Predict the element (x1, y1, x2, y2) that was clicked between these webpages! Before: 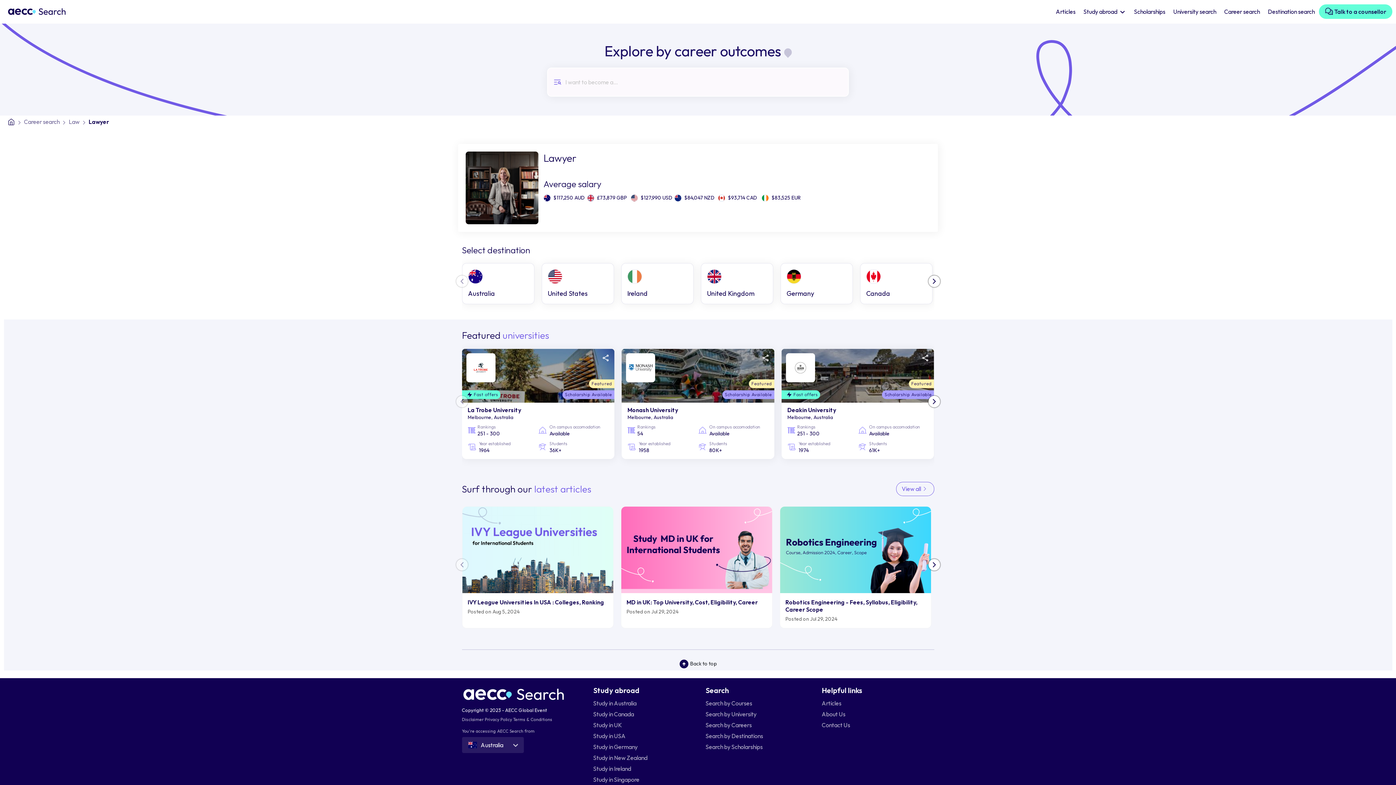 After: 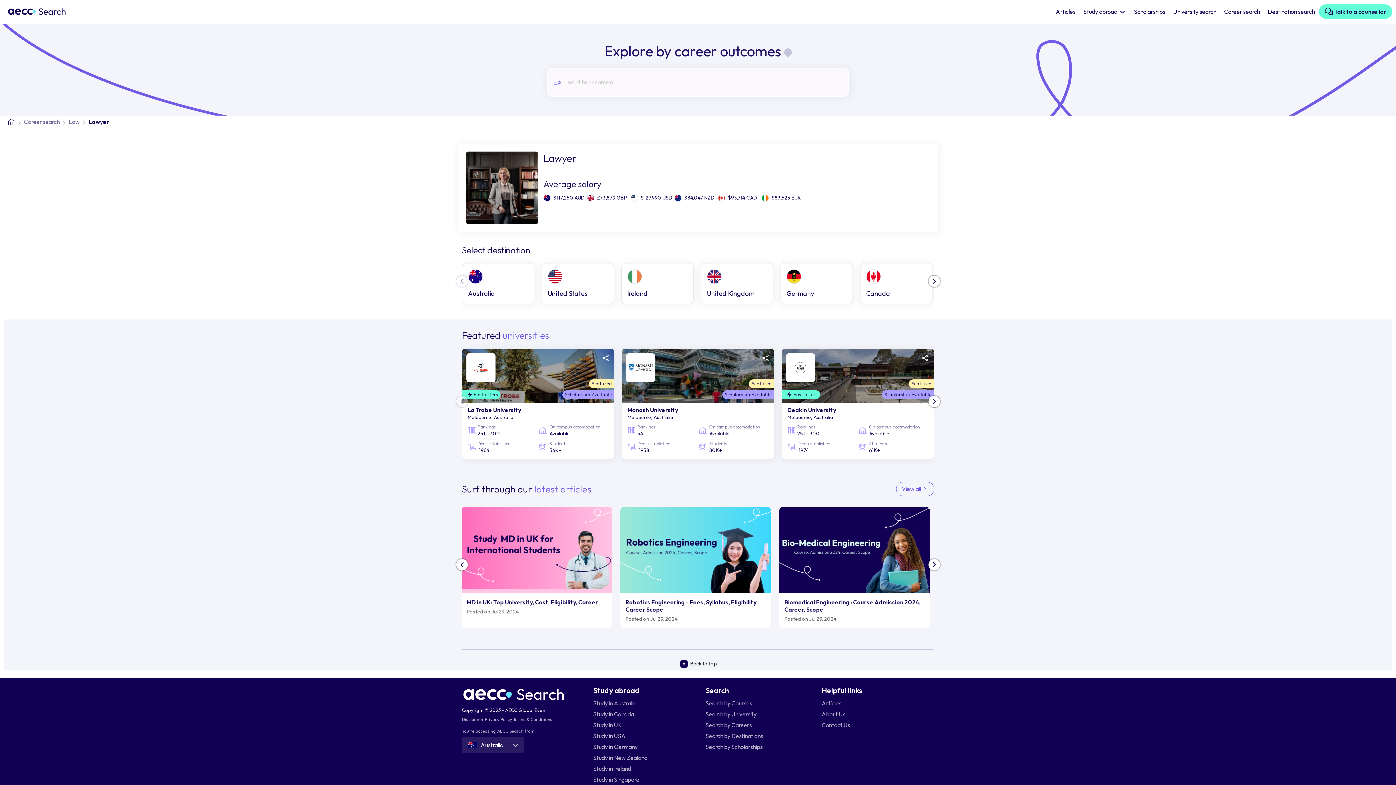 Action: bbox: (928, 559, 940, 571) label: Next slide